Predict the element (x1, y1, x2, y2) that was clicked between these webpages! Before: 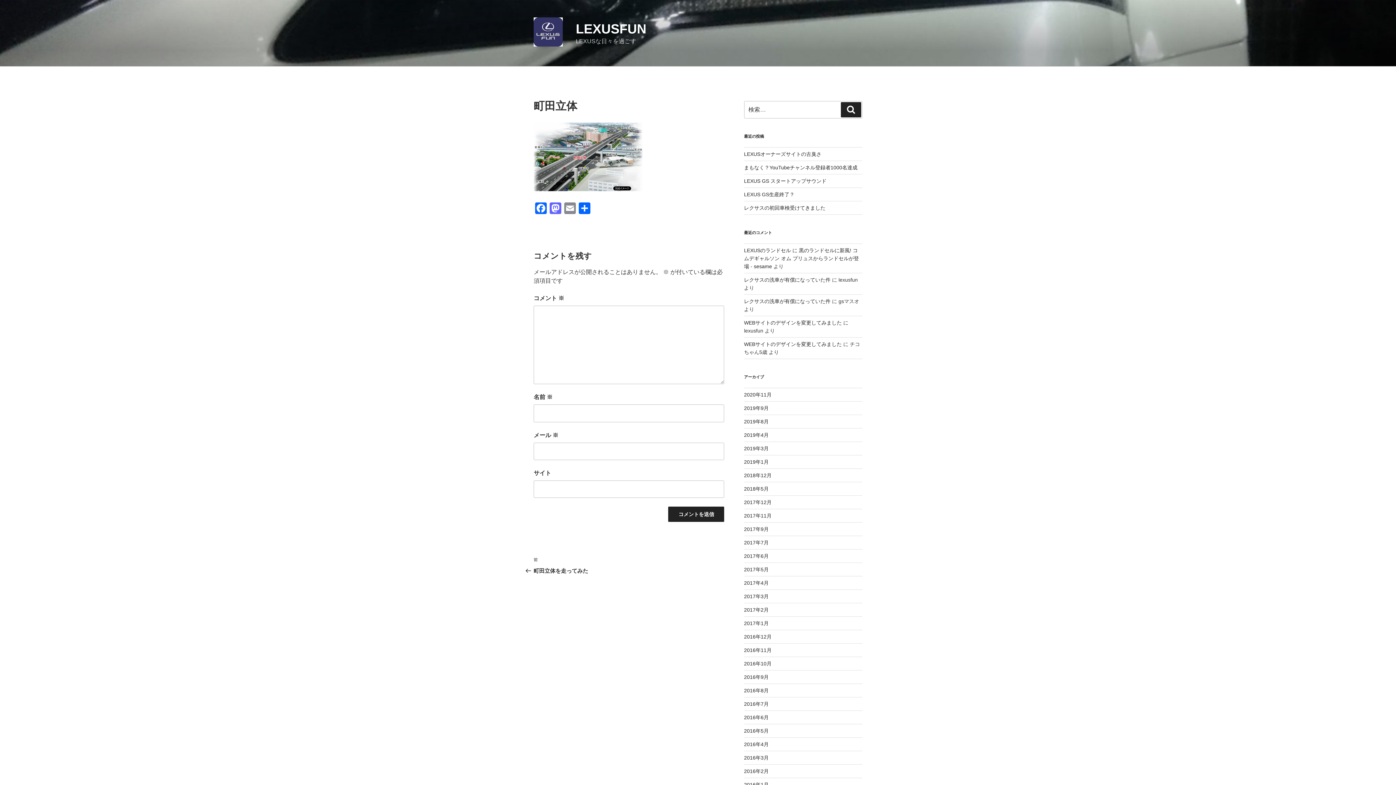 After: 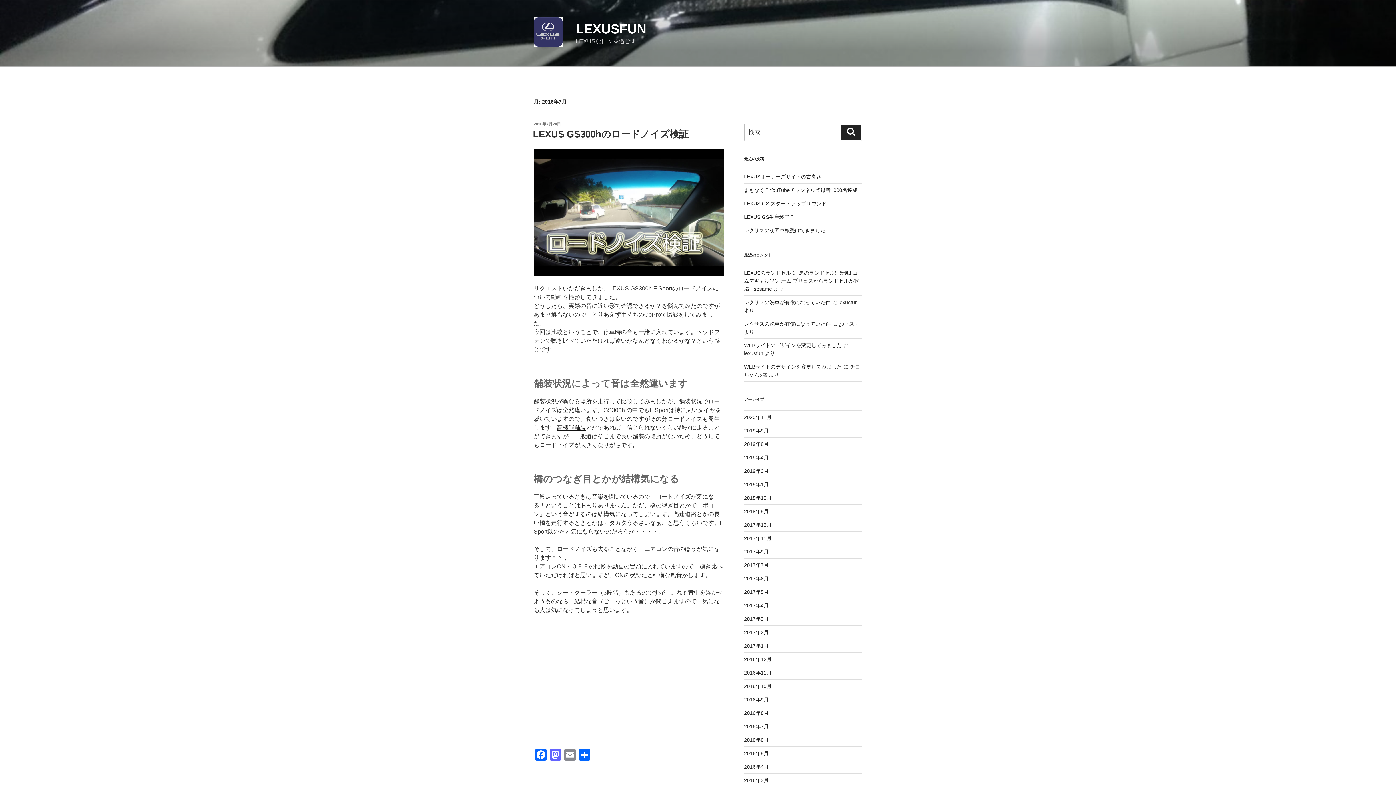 Action: bbox: (744, 701, 768, 707) label: 2016年7月